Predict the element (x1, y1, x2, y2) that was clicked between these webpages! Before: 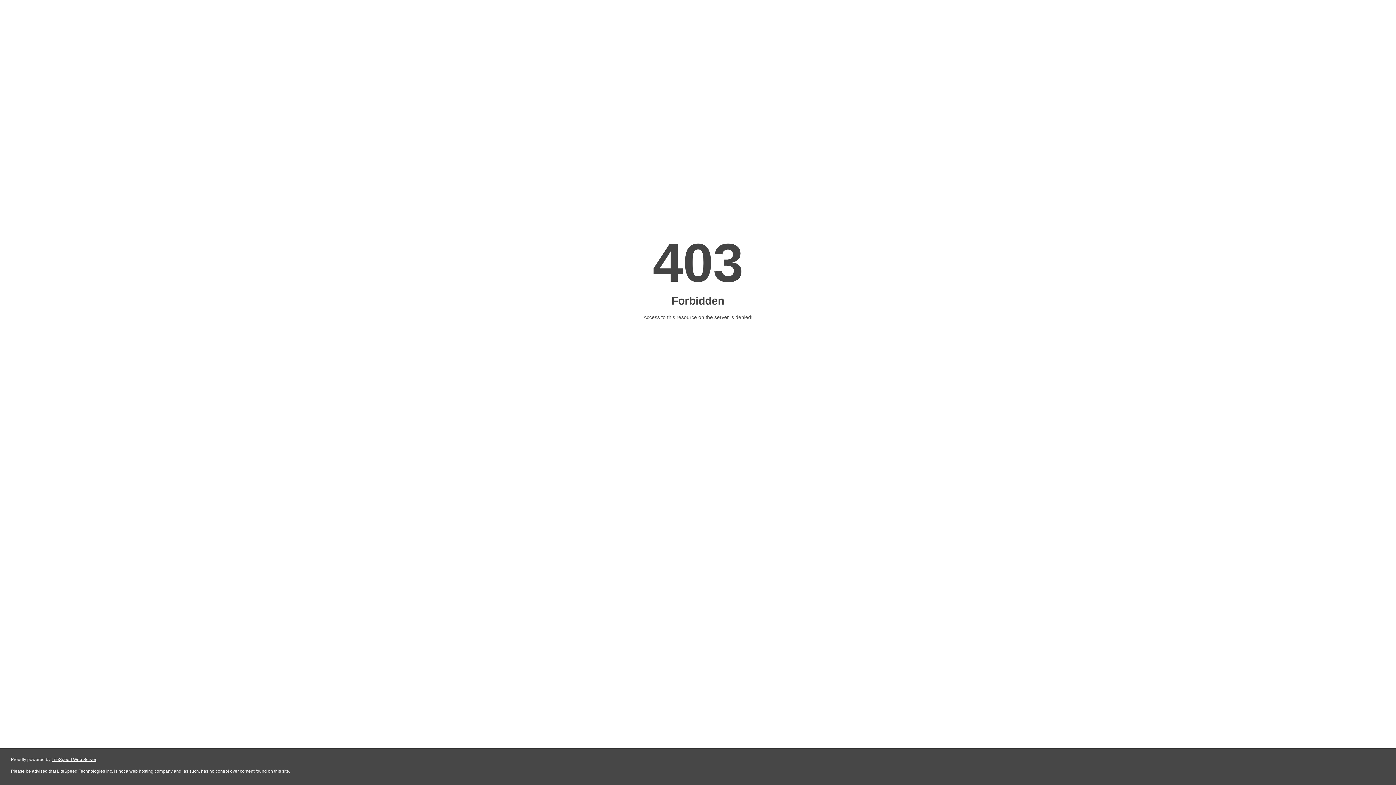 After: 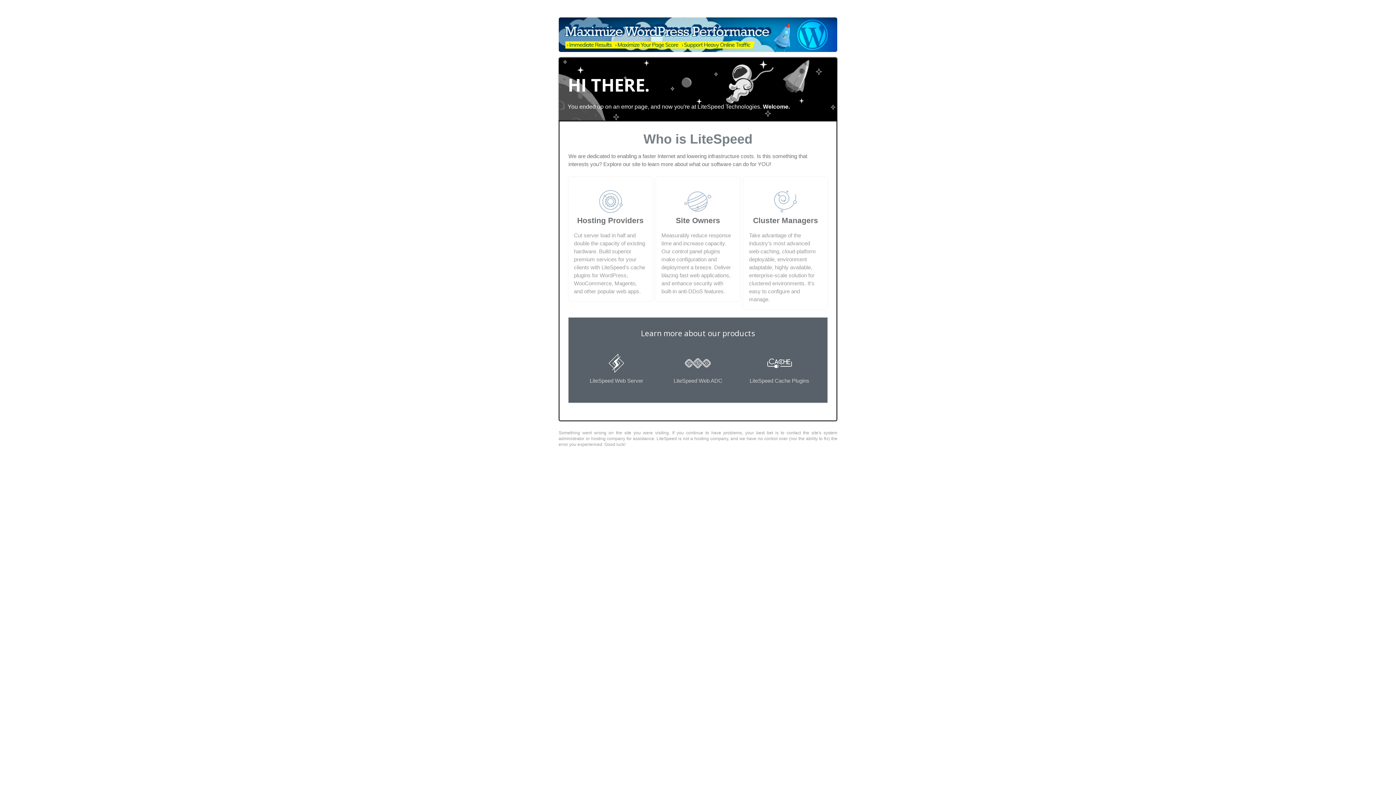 Action: bbox: (51, 757, 96, 762) label: LiteSpeed Web Server